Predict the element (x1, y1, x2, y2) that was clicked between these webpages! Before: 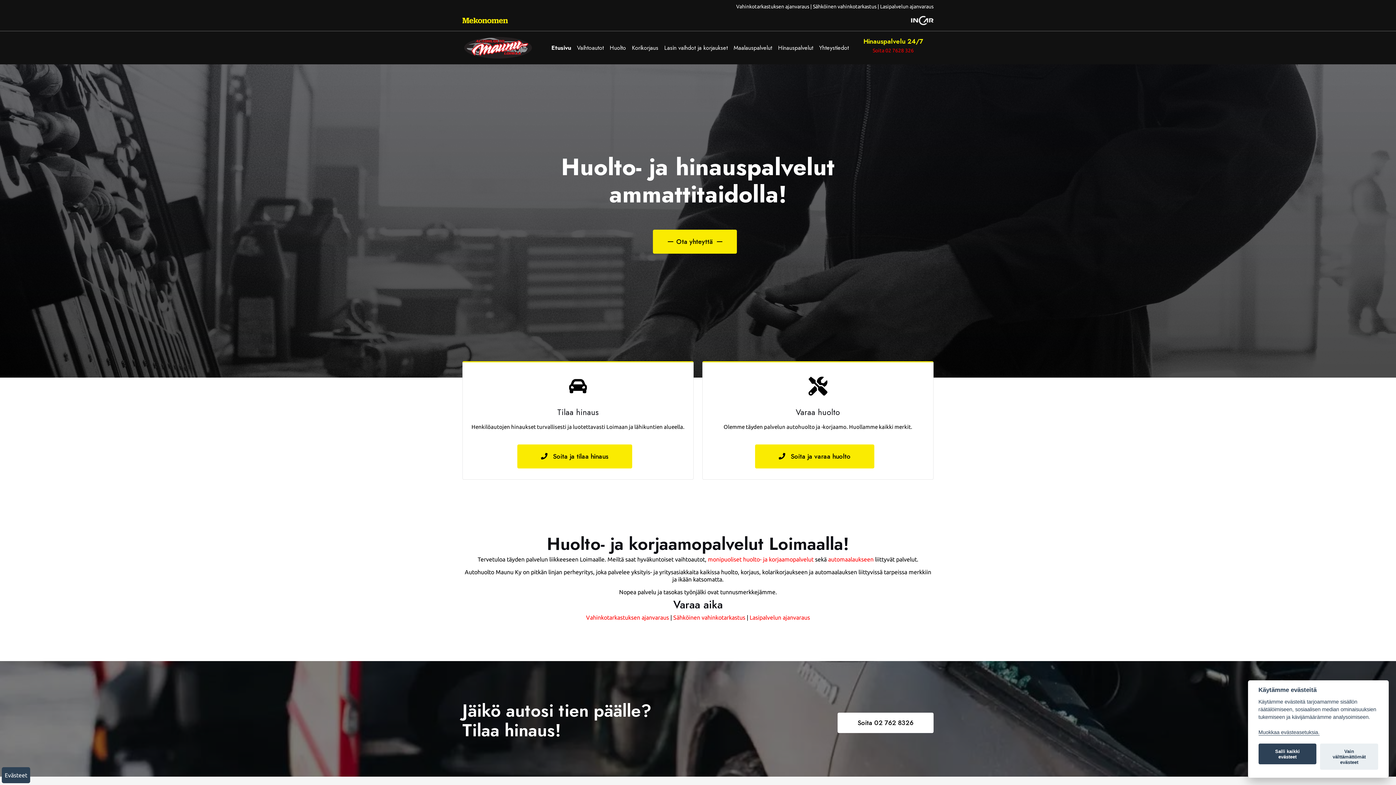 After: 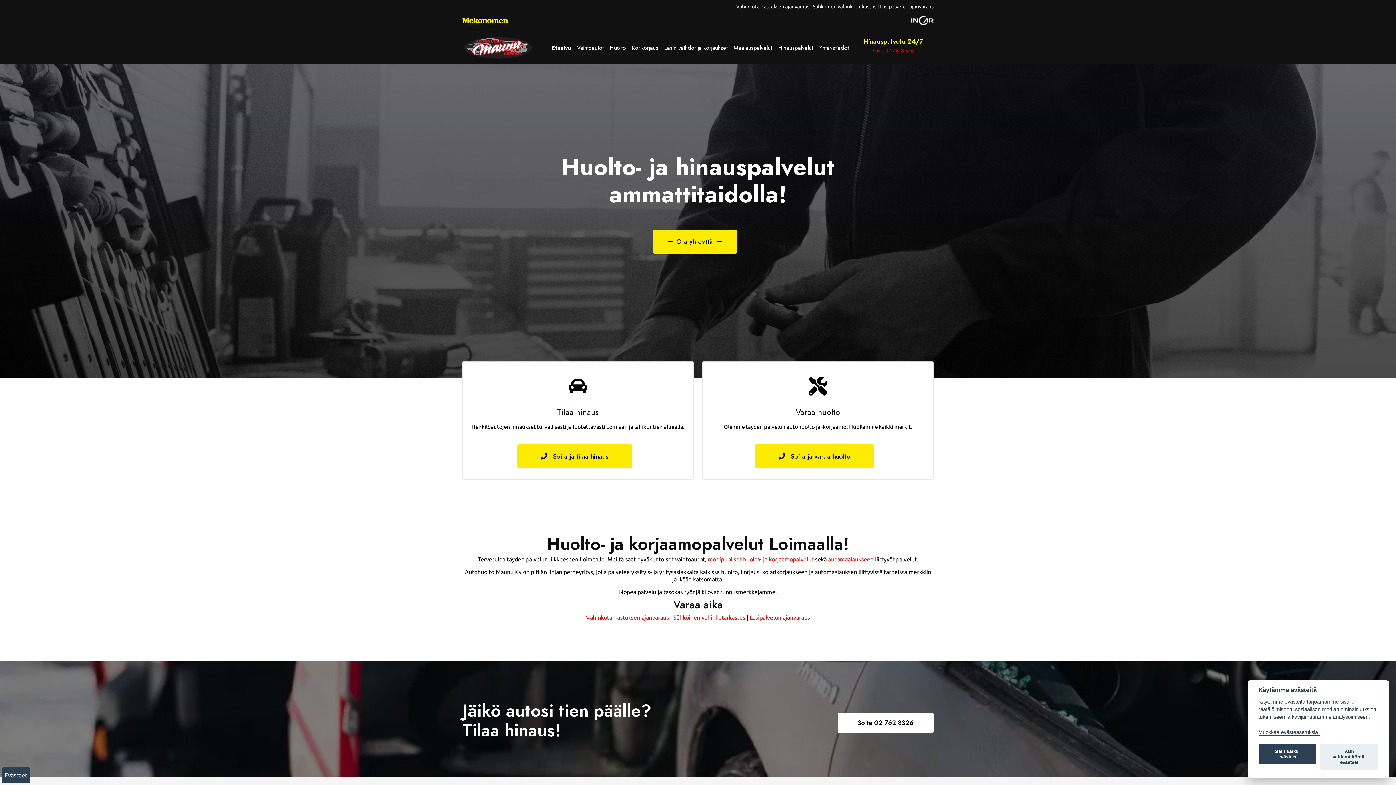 Action: bbox: (462, 43, 533, 50)